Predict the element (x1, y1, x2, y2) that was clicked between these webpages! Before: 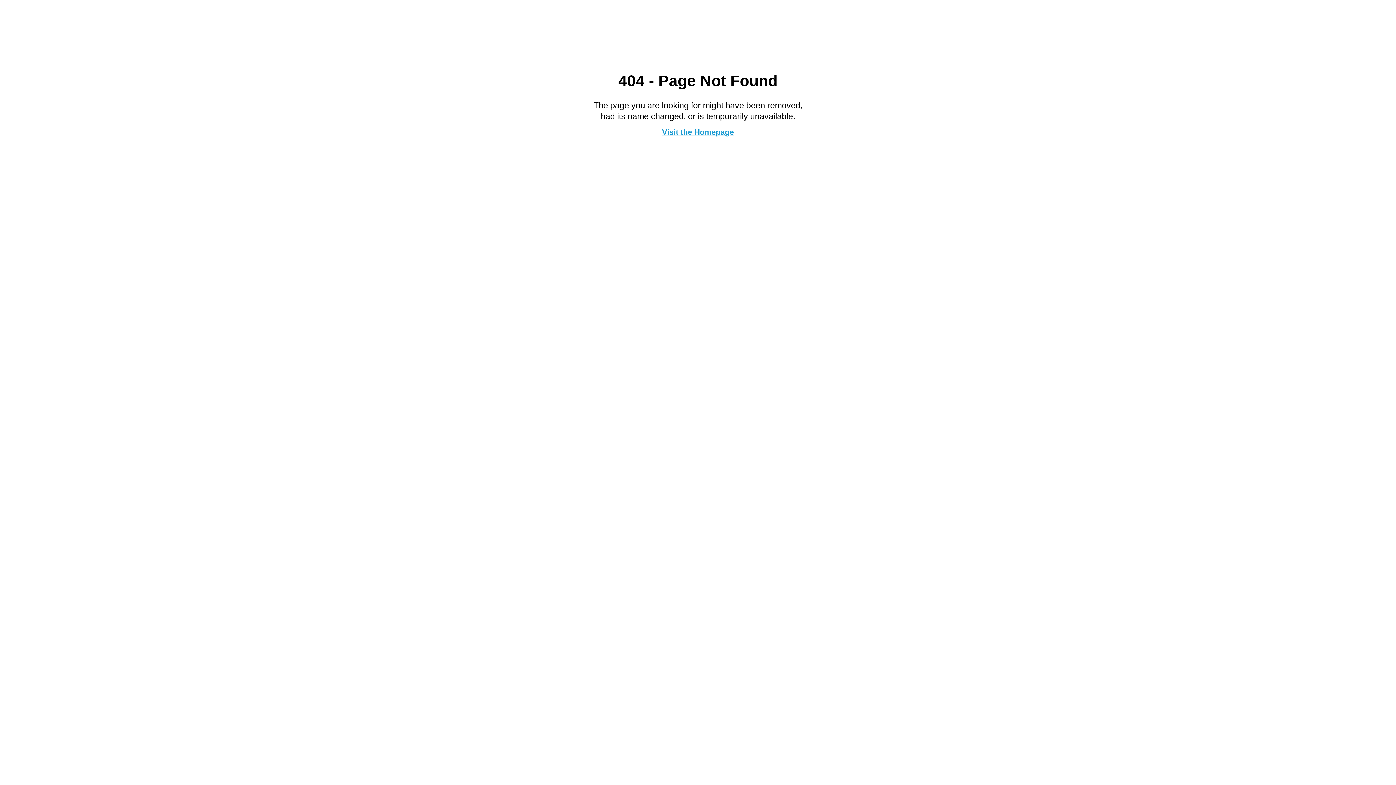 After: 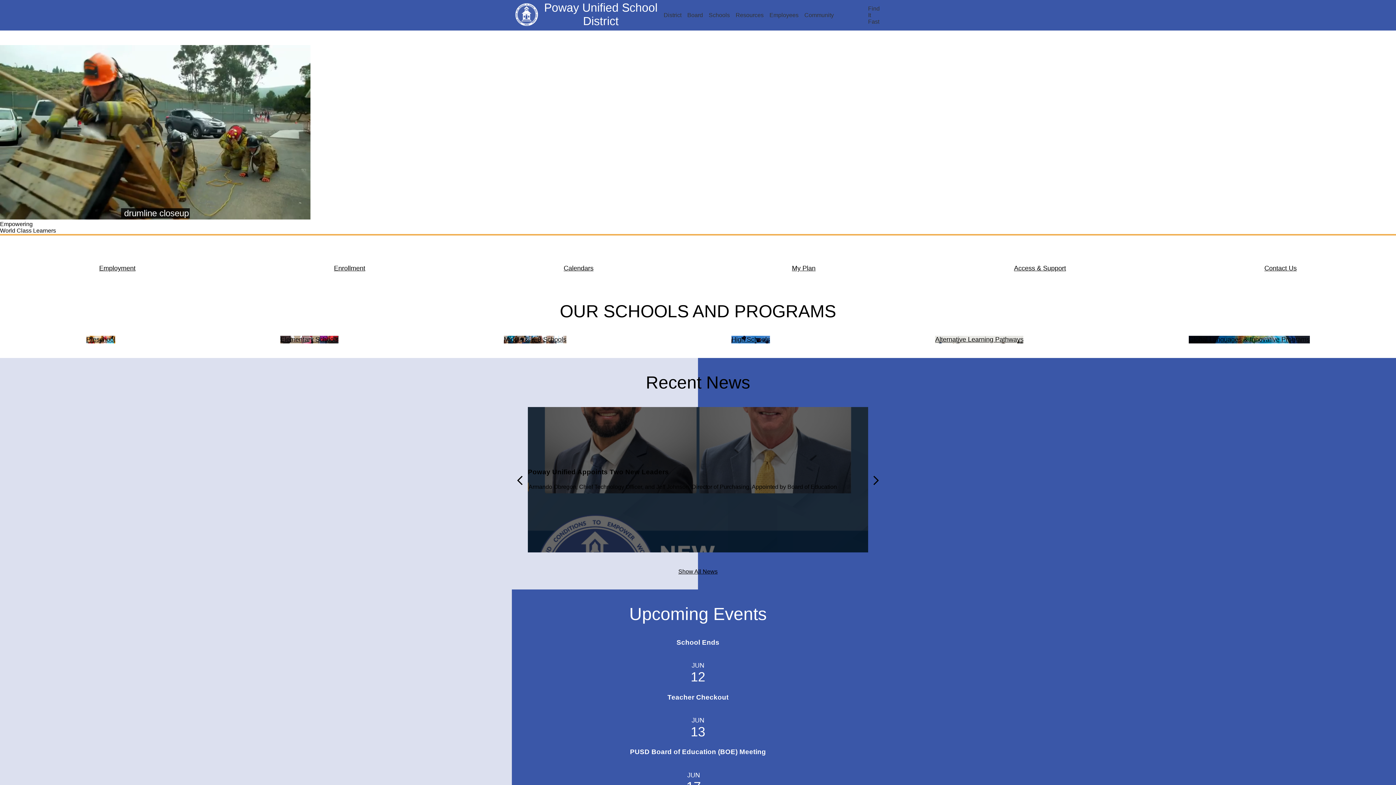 Action: bbox: (662, 127, 734, 136) label: Visit the Homepage